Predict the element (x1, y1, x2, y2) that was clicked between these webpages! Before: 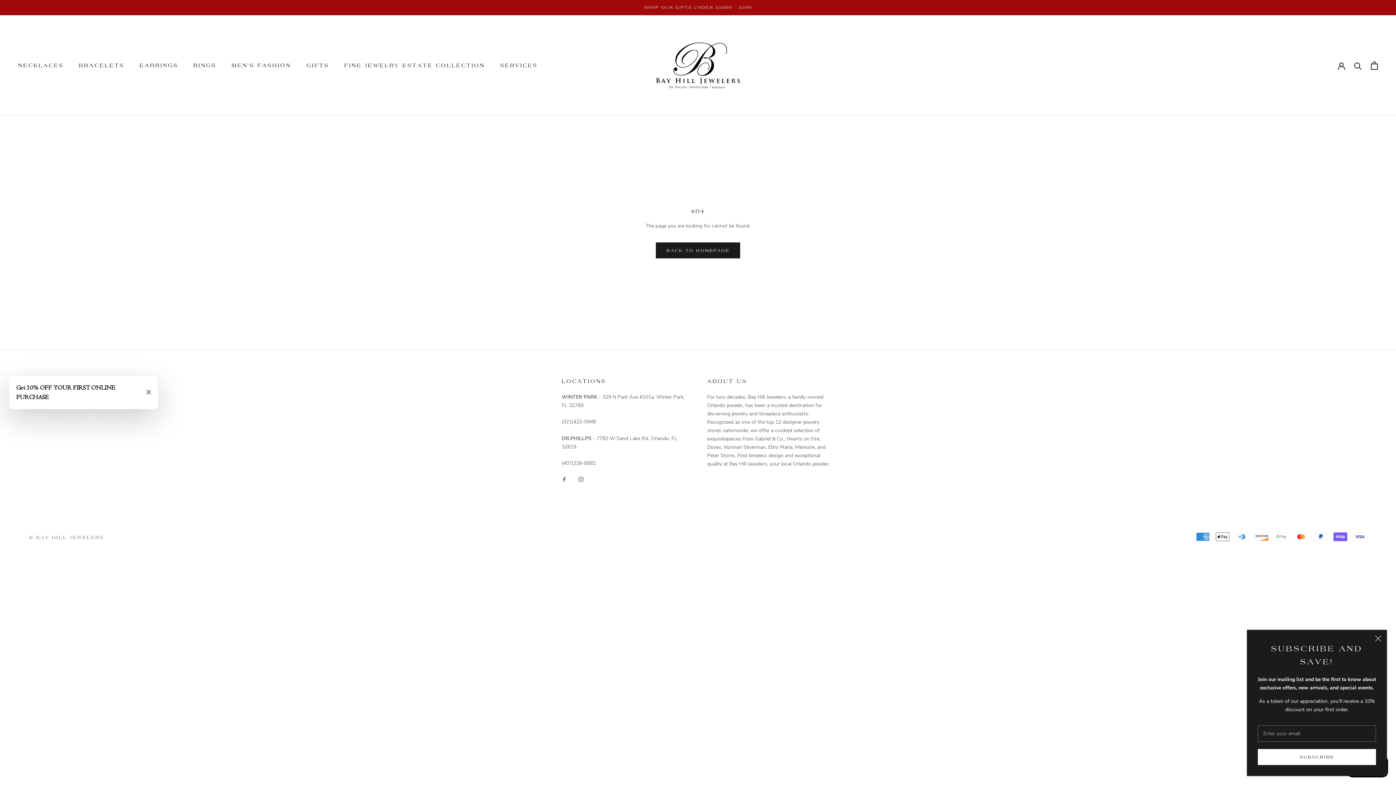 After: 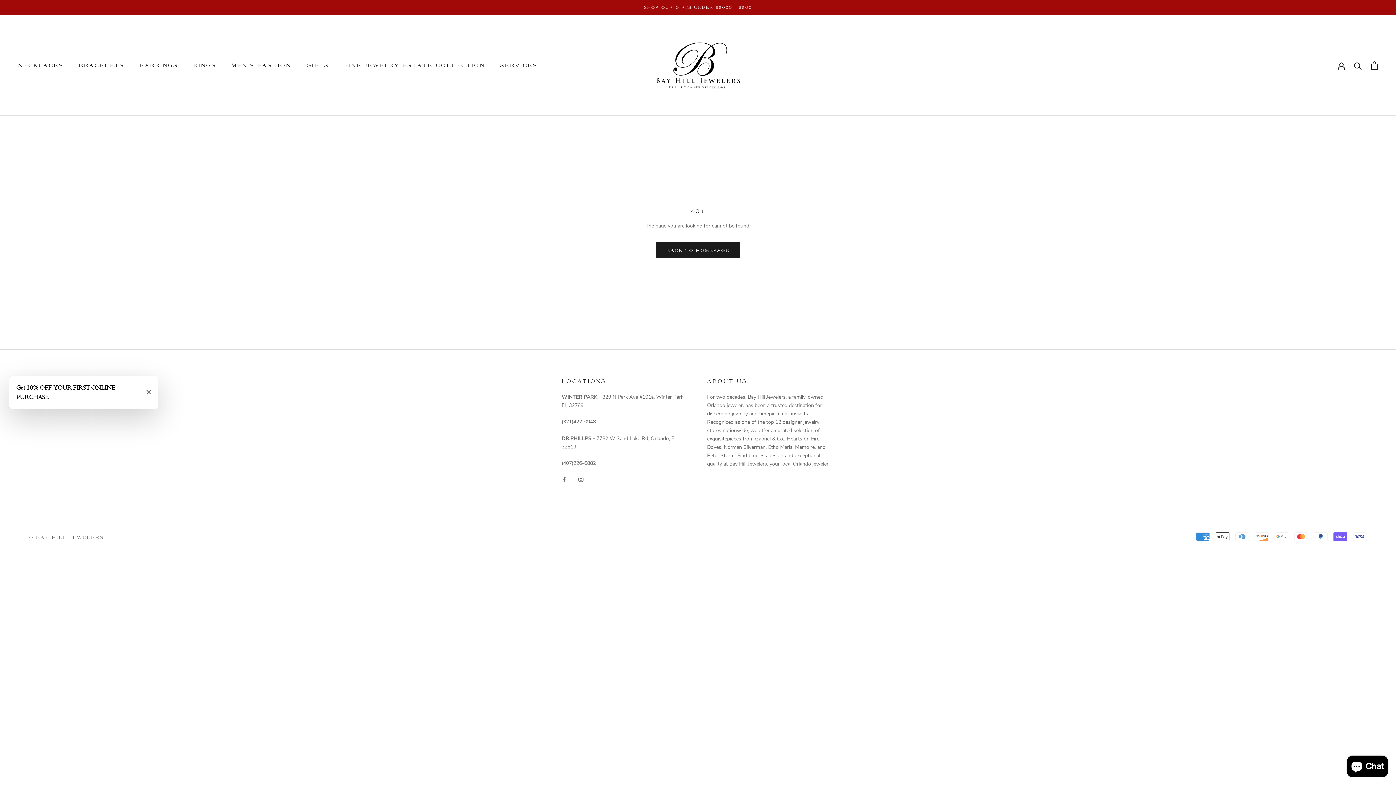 Action: label: Close bbox: (1375, 635, 1381, 642)